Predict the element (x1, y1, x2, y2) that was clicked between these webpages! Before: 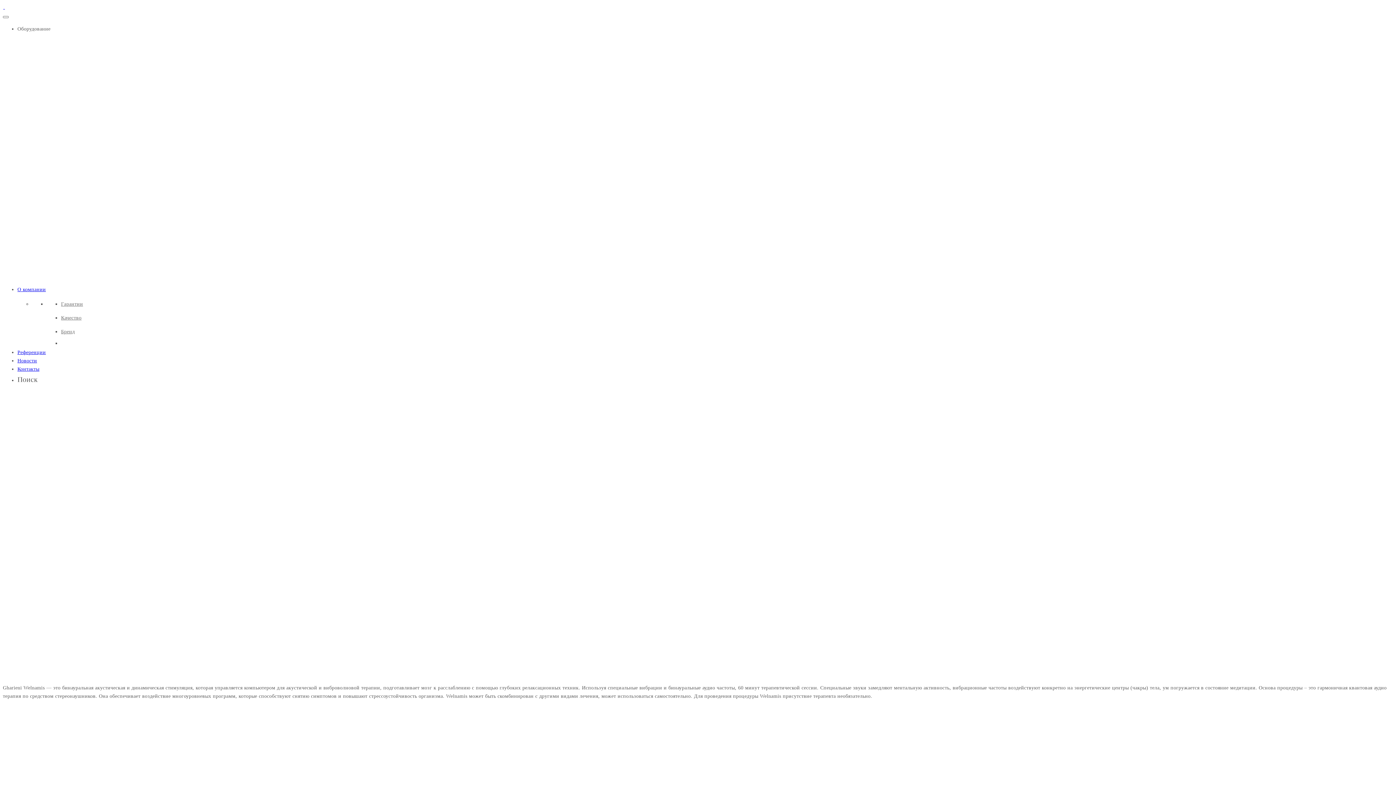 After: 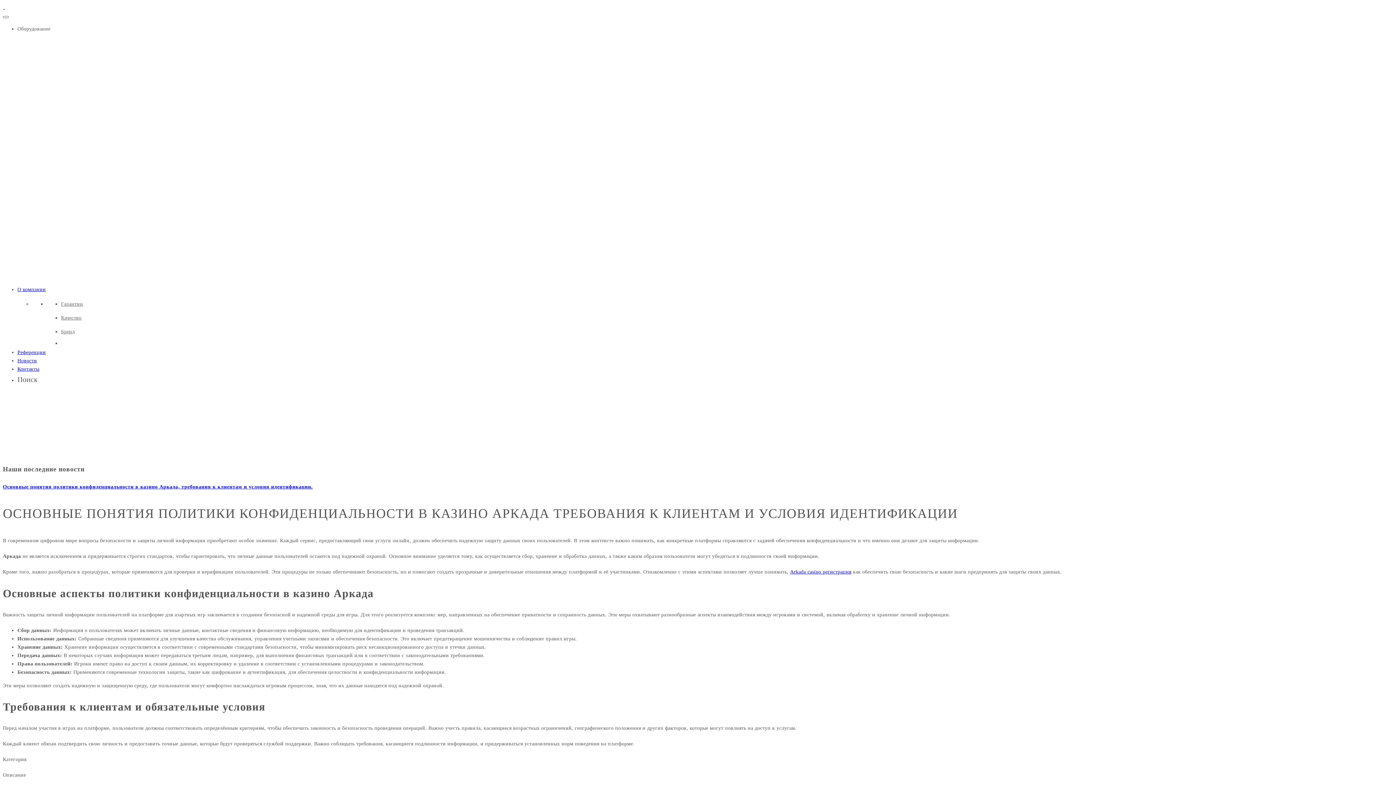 Action: label: Новости bbox: (17, 358, 37, 363)